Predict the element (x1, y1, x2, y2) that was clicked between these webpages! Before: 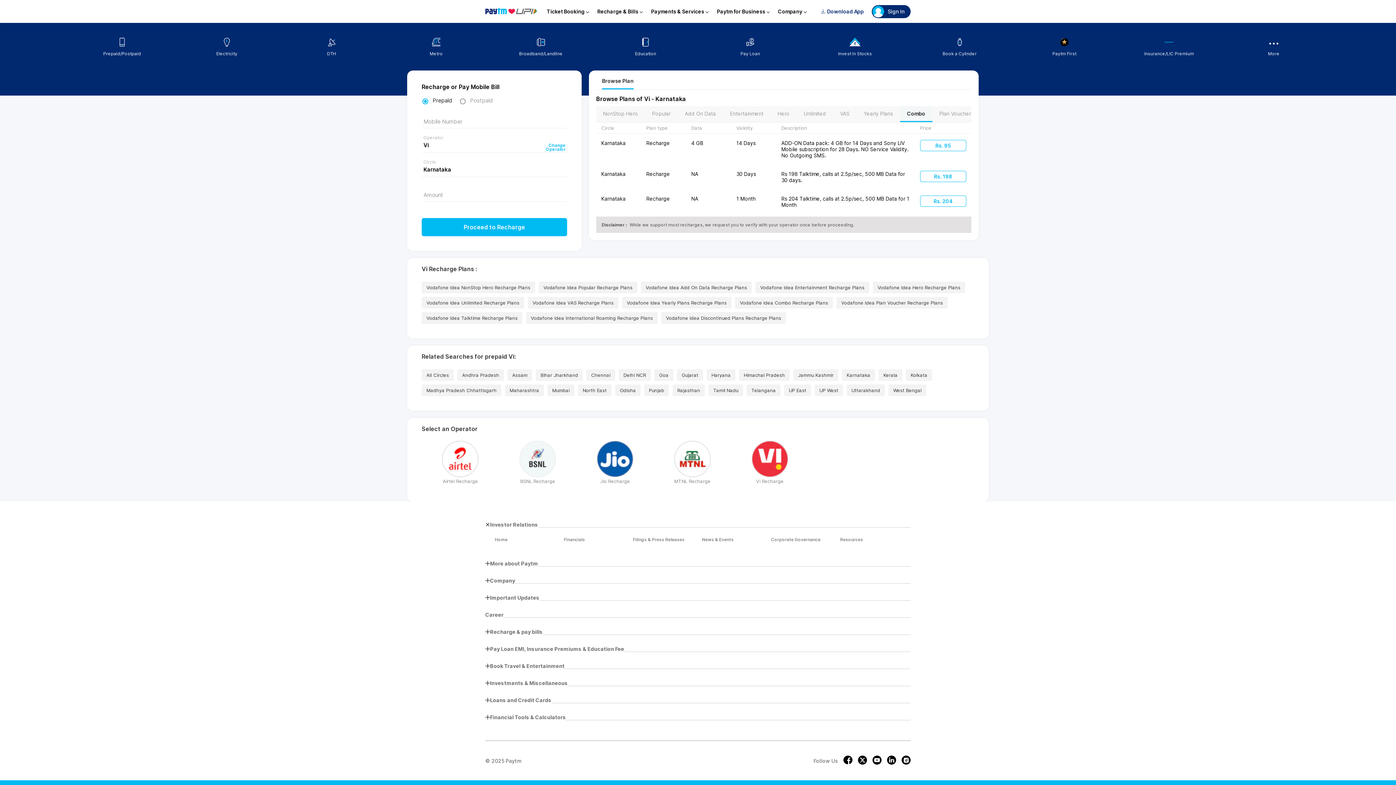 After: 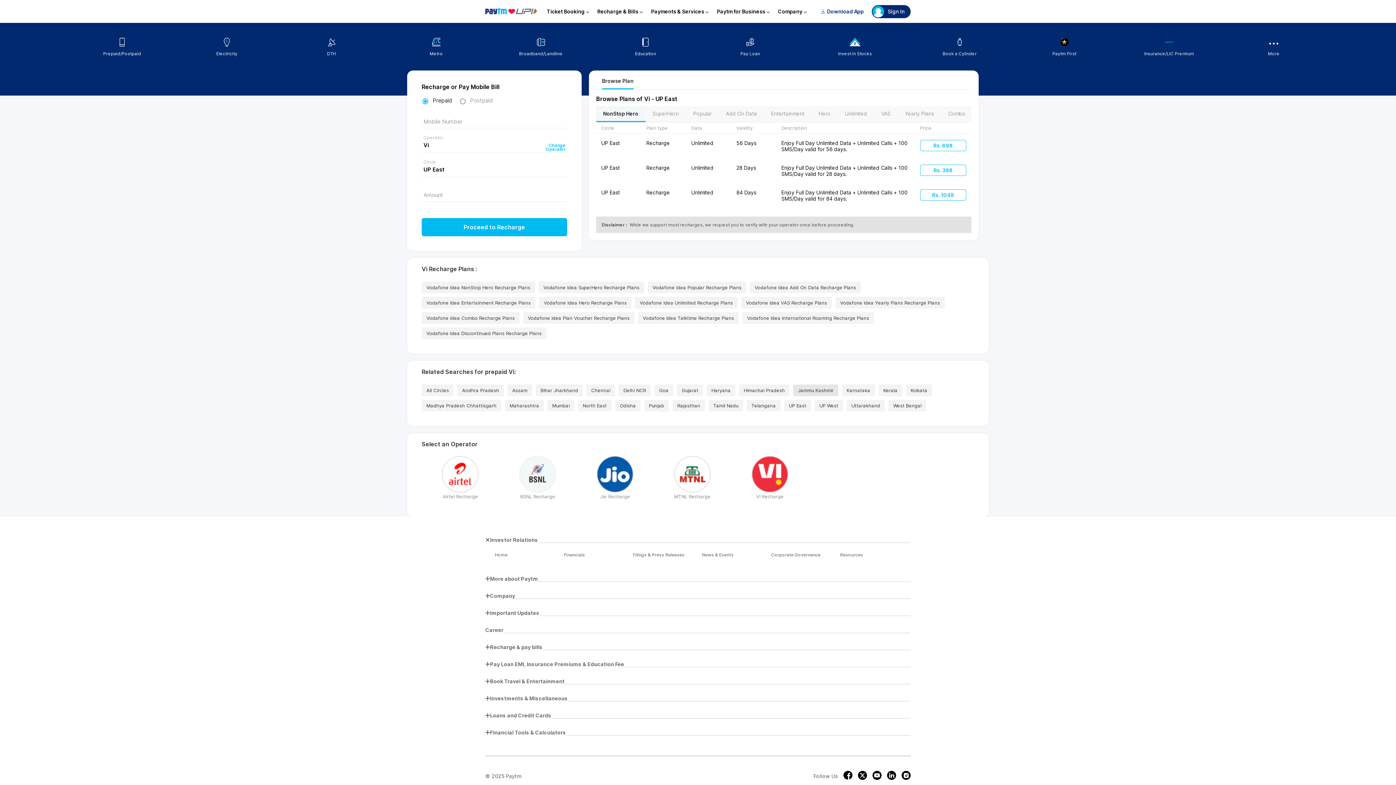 Action: label: UP East bbox: (784, 384, 811, 396)